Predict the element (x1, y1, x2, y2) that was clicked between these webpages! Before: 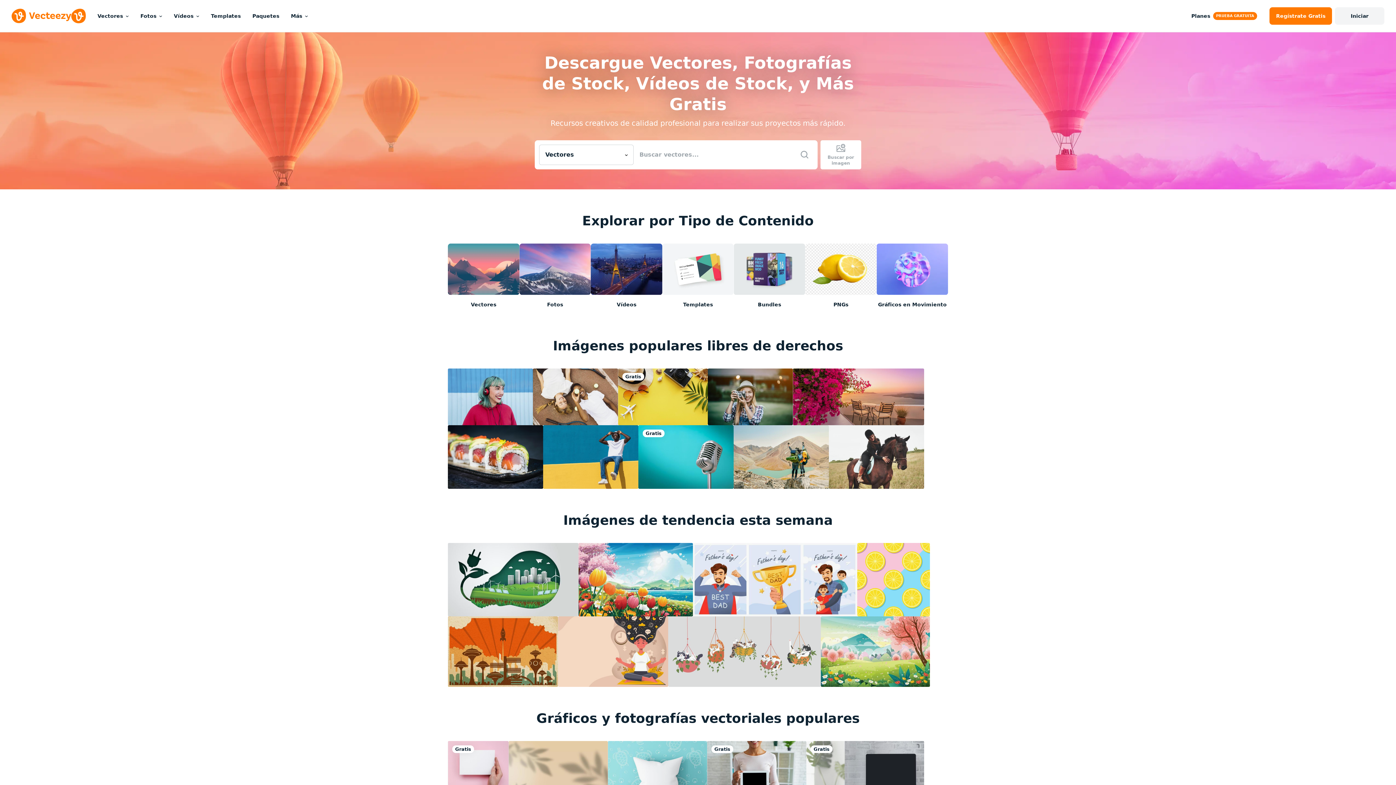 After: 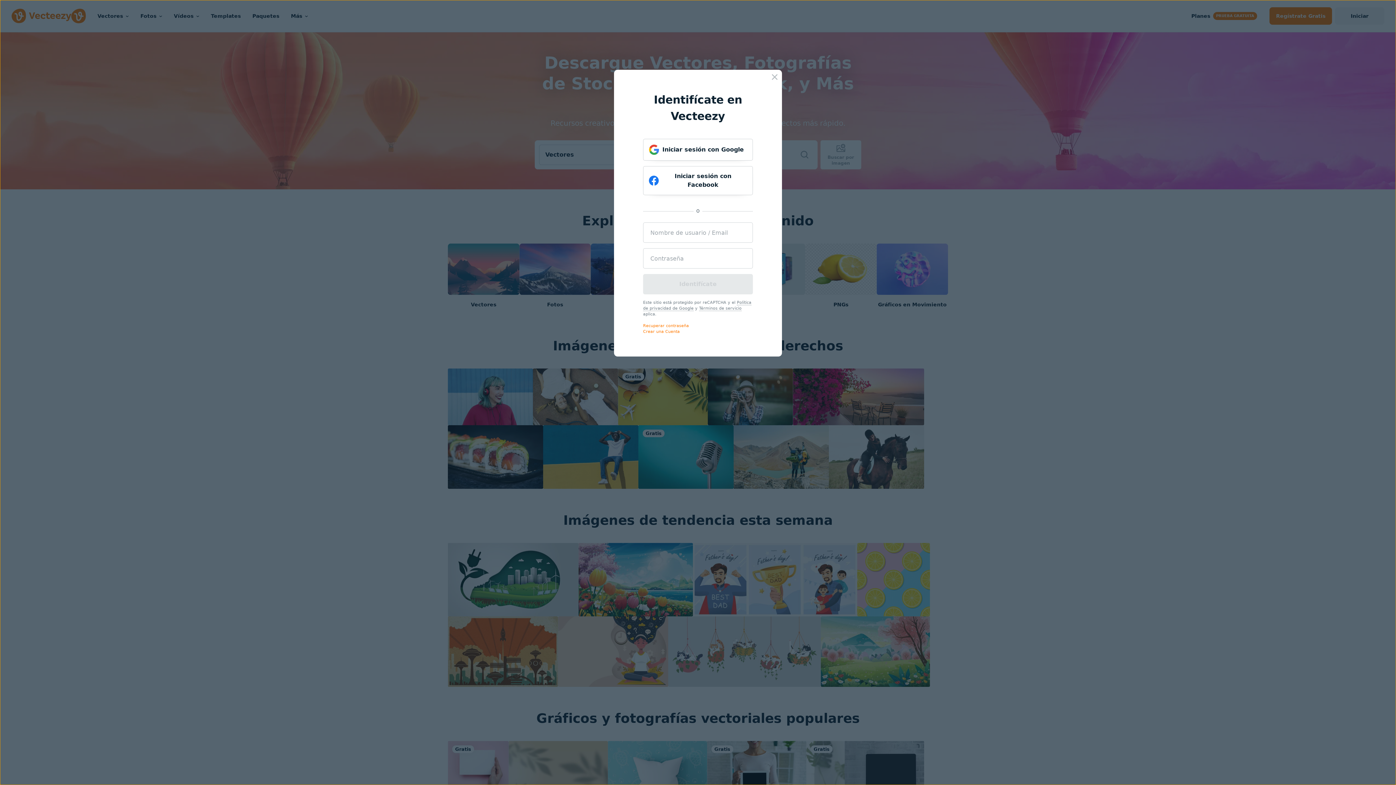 Action: label: Iniciar bbox: (1335, 7, 1384, 24)